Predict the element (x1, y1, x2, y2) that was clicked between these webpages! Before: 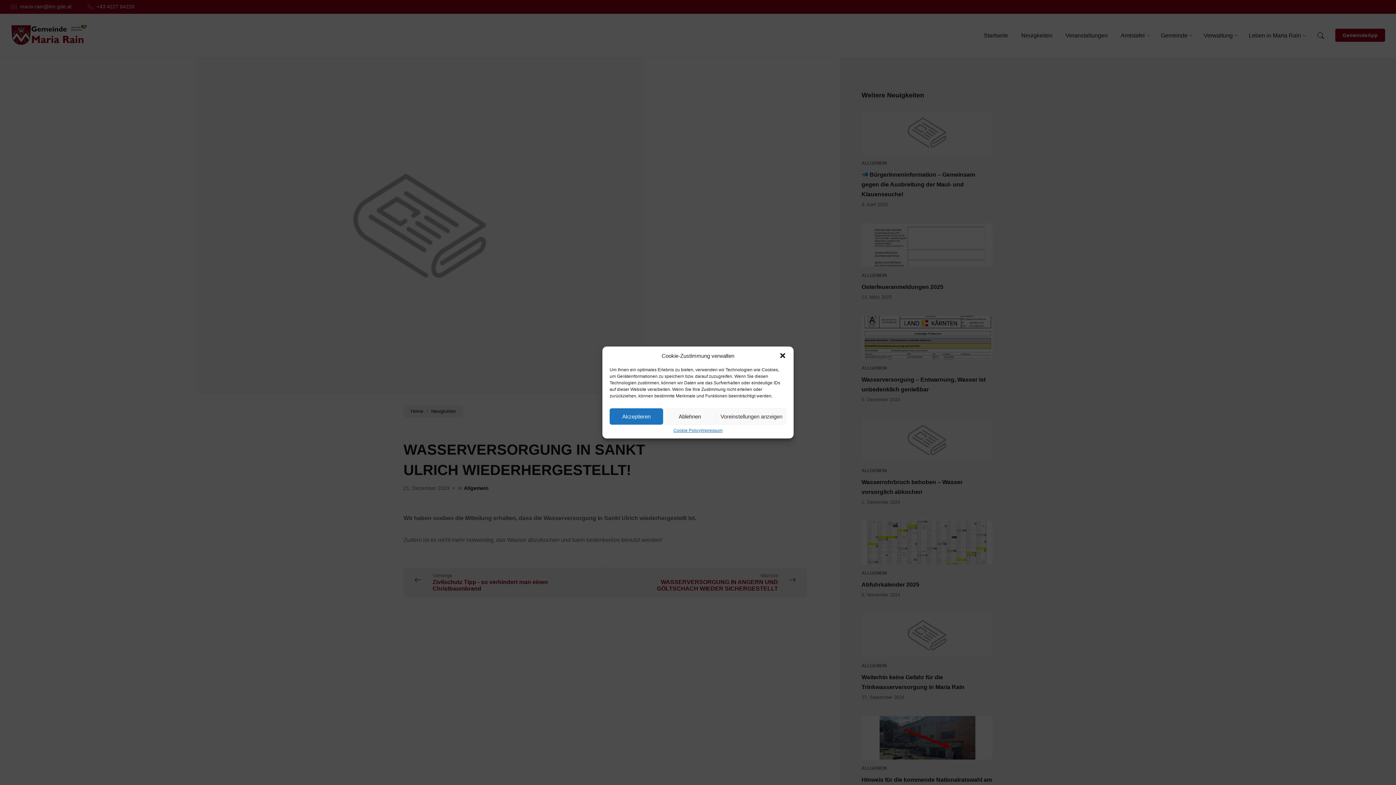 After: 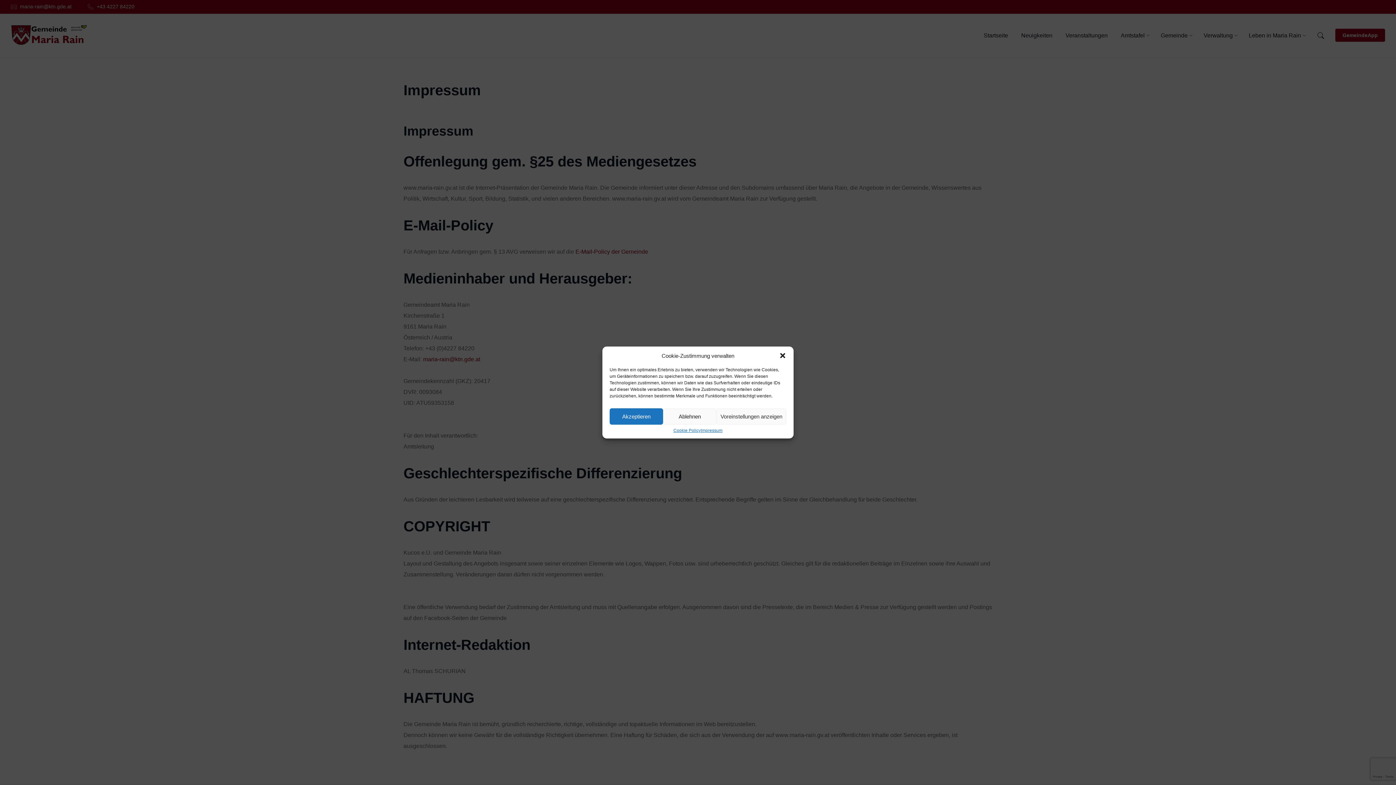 Action: label: Impressum bbox: (700, 428, 722, 433)